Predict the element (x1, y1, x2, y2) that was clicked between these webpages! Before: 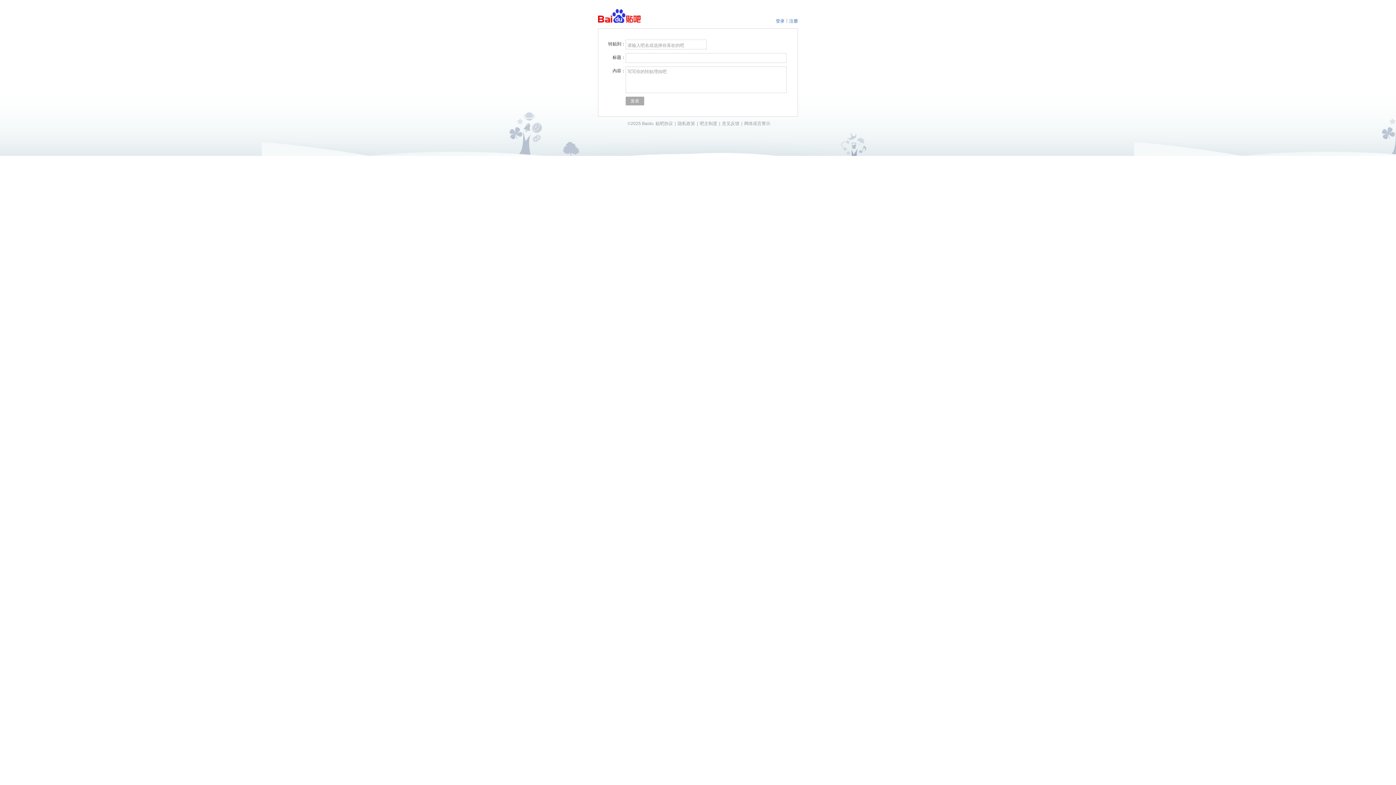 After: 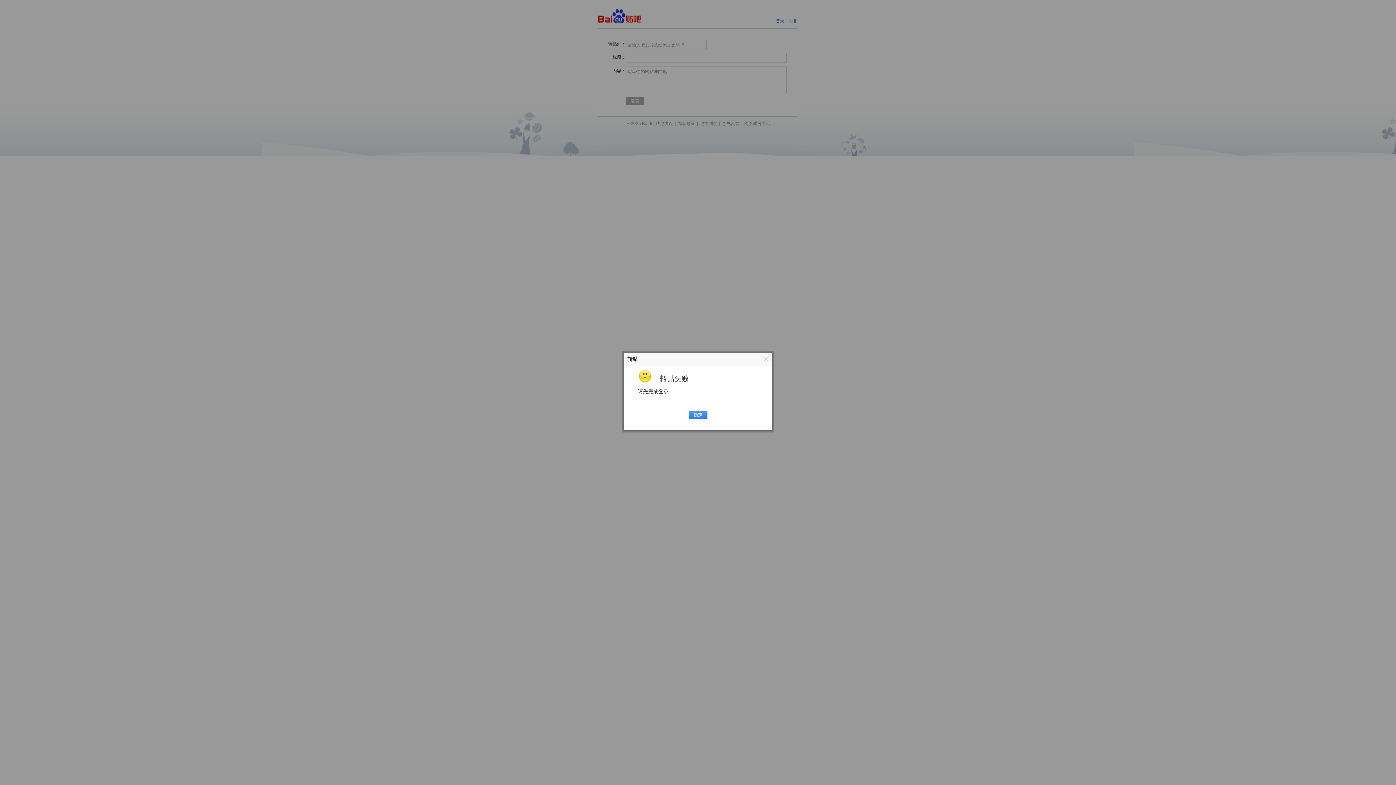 Action: label: 发表 bbox: (625, 96, 644, 105)